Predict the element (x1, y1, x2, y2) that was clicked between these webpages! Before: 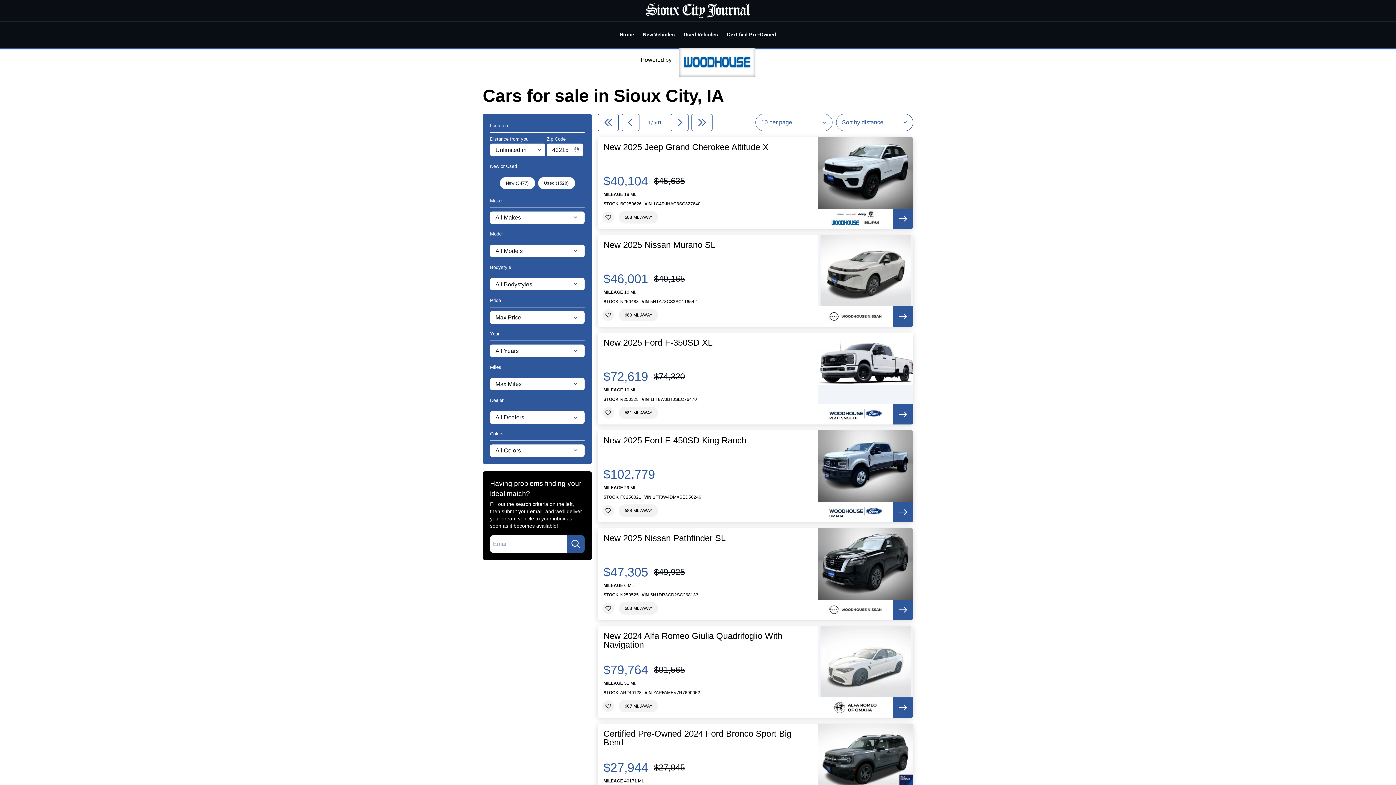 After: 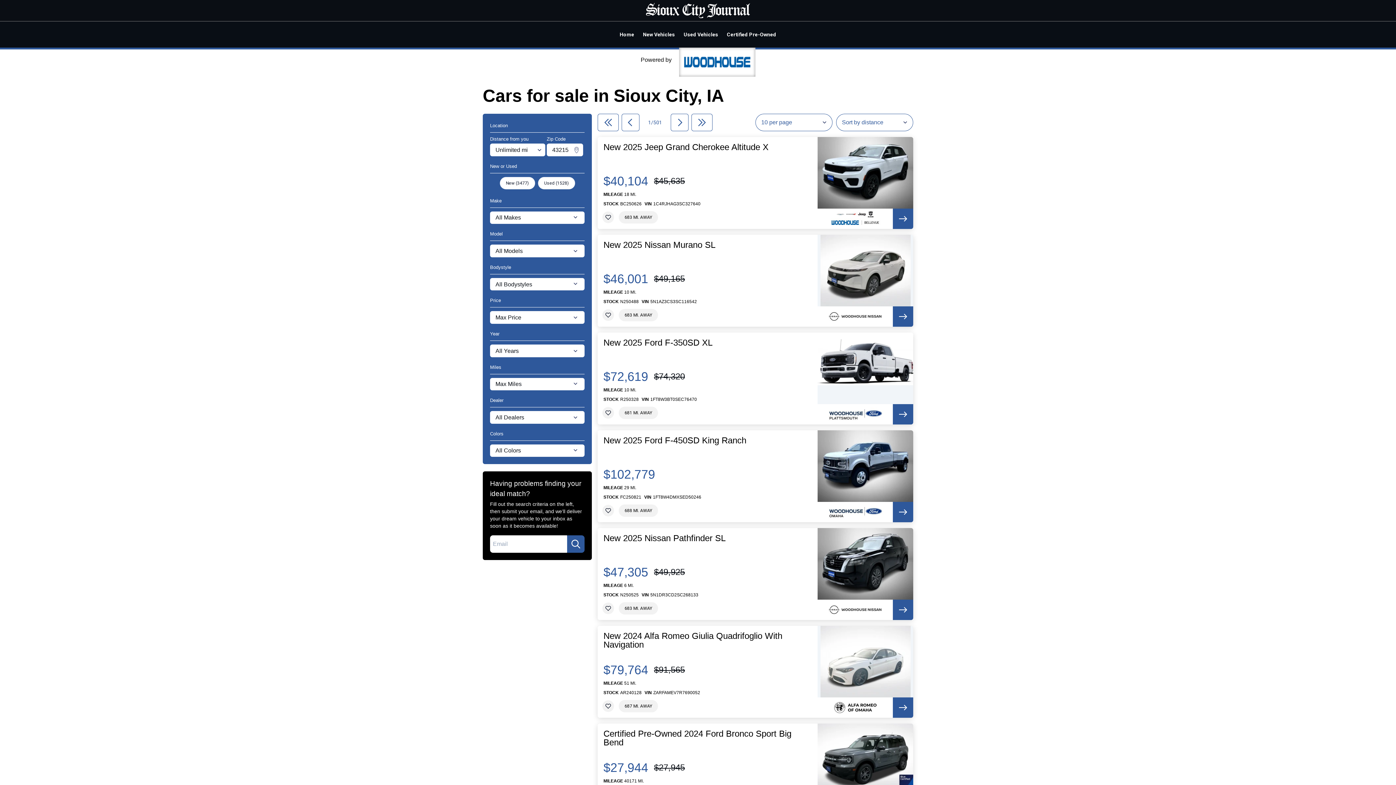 Action: bbox: (817, 137, 913, 229)